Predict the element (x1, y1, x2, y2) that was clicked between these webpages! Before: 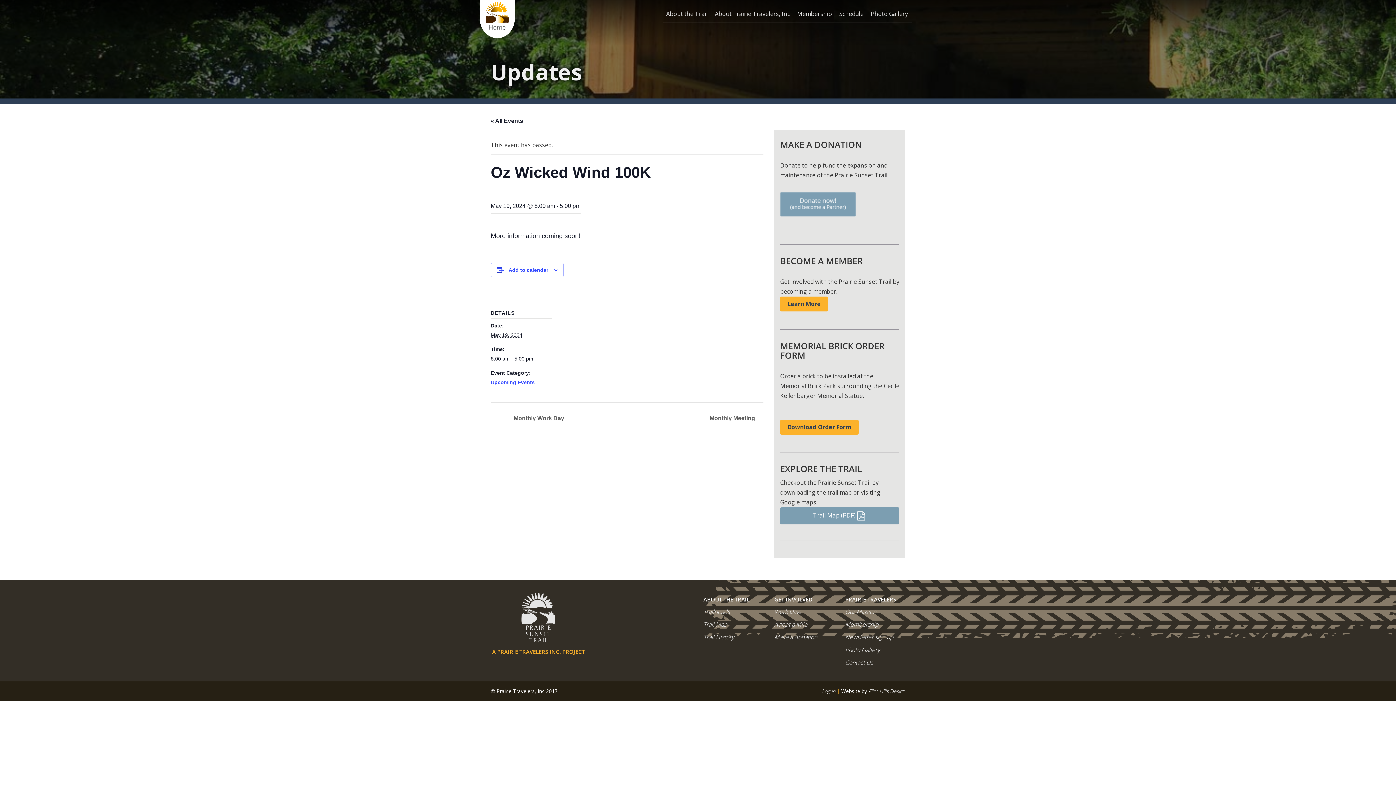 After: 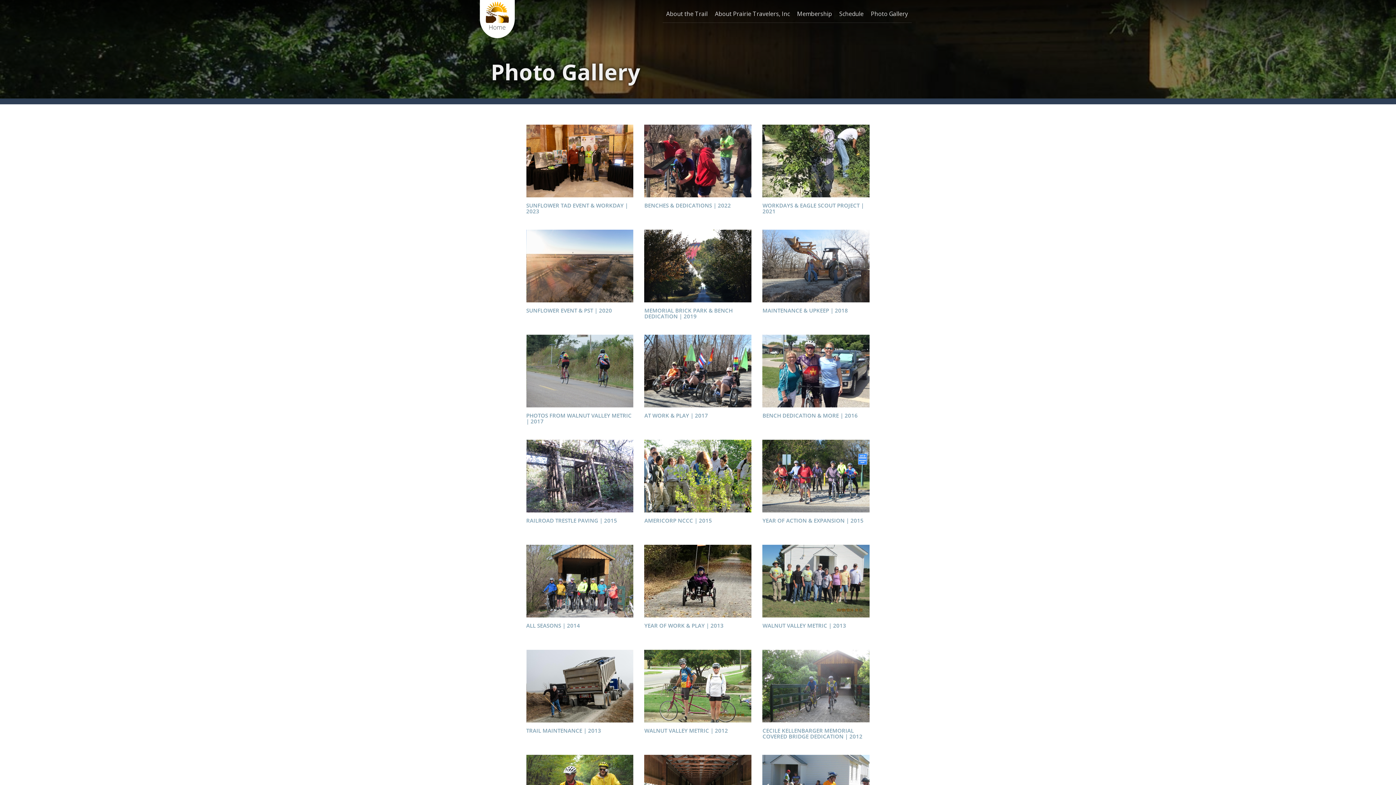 Action: label: Photo Gallery bbox: (845, 646, 880, 654)